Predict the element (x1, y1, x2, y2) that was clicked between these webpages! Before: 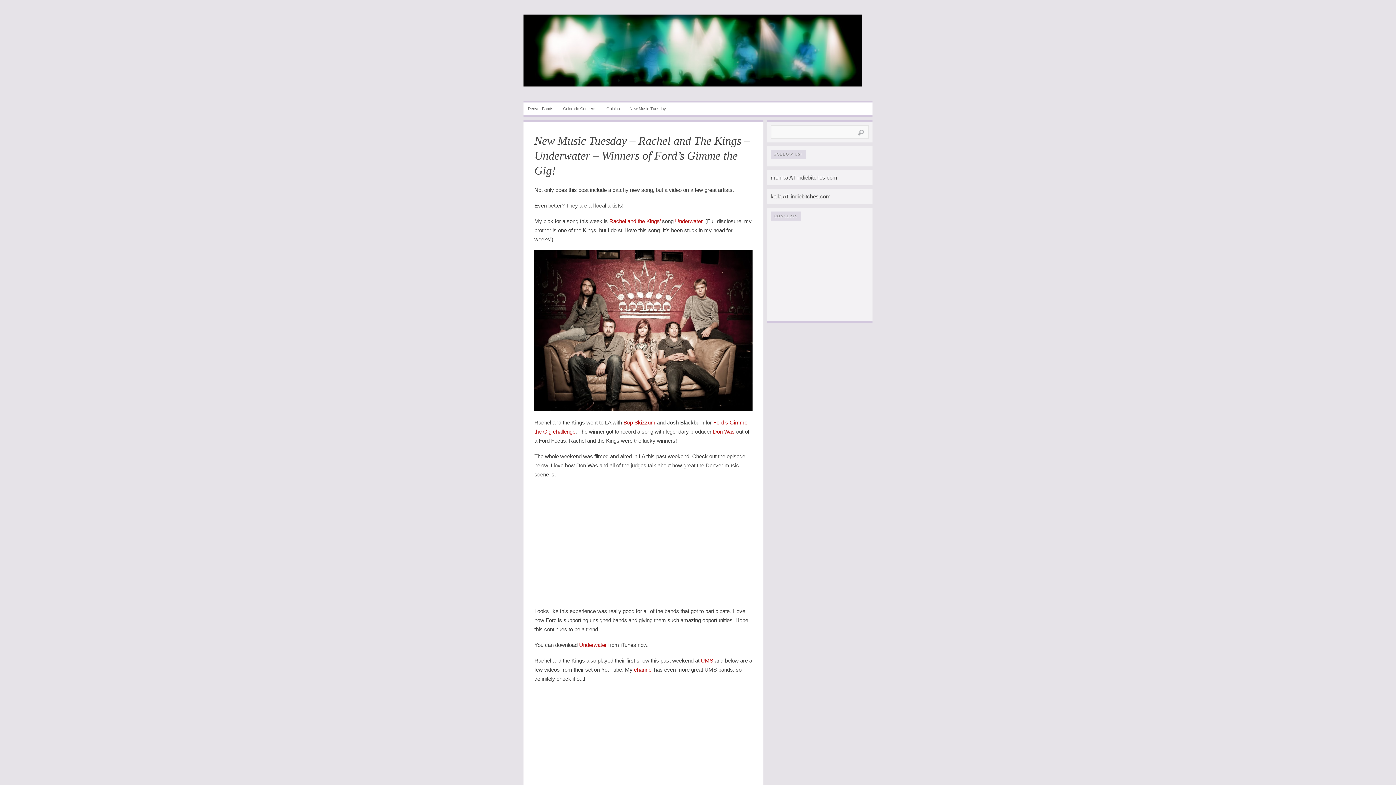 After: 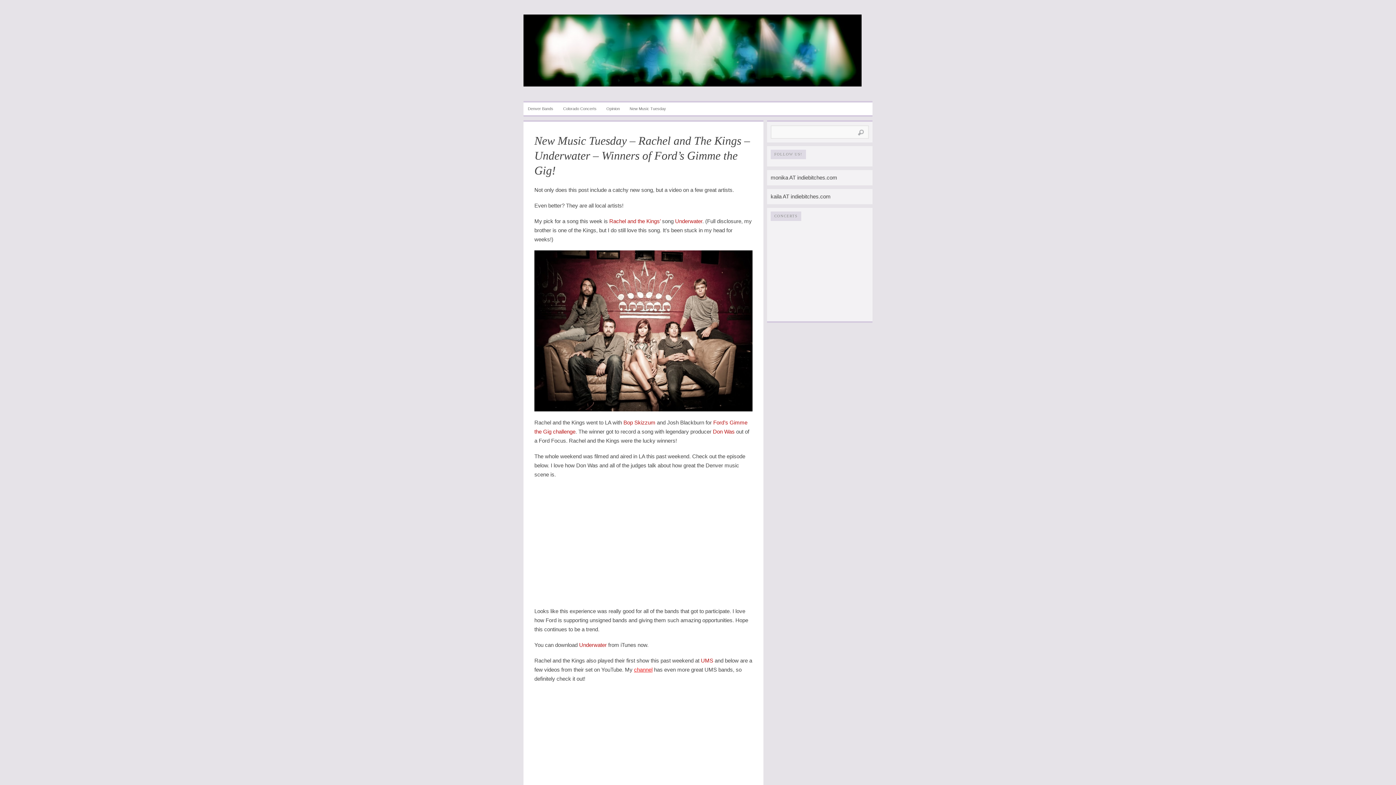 Action: label: channel bbox: (634, 666, 652, 673)